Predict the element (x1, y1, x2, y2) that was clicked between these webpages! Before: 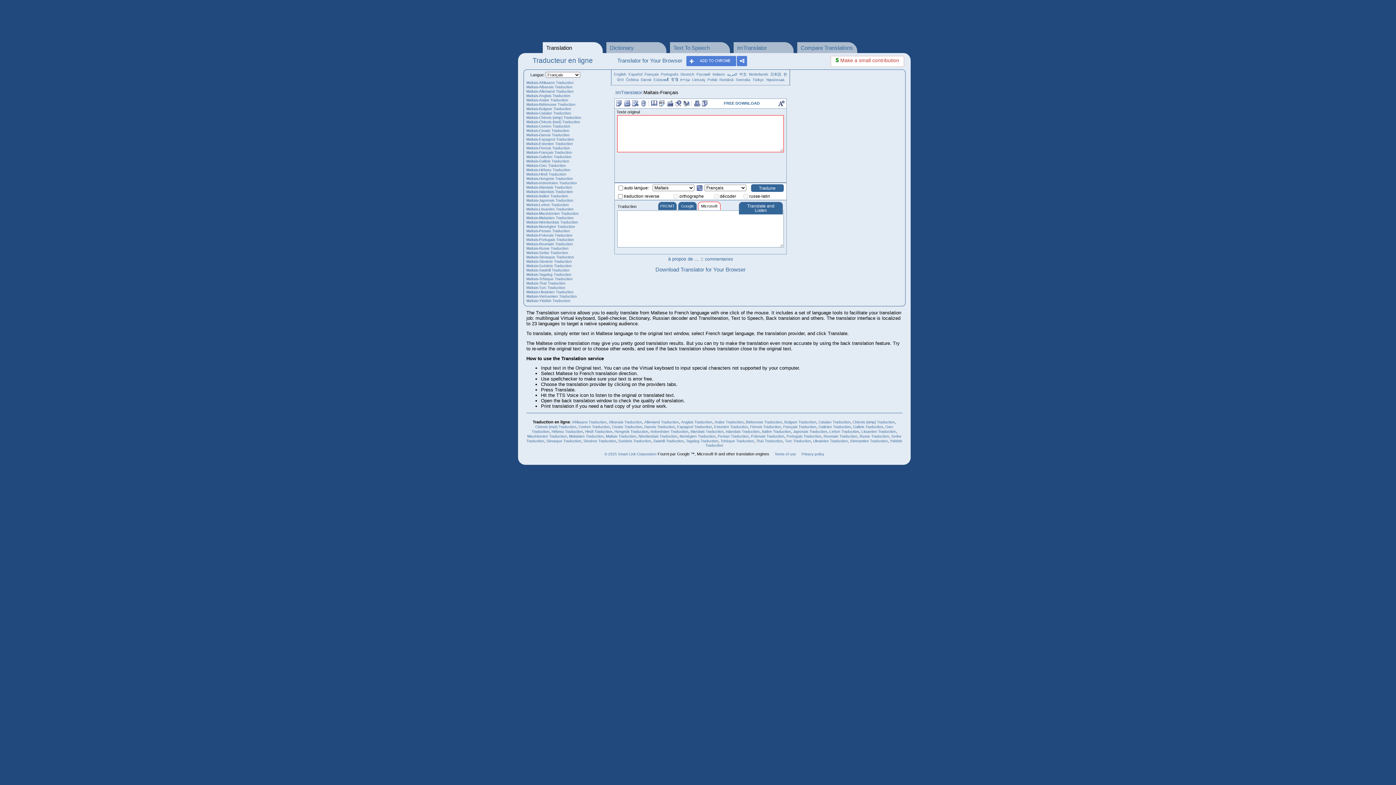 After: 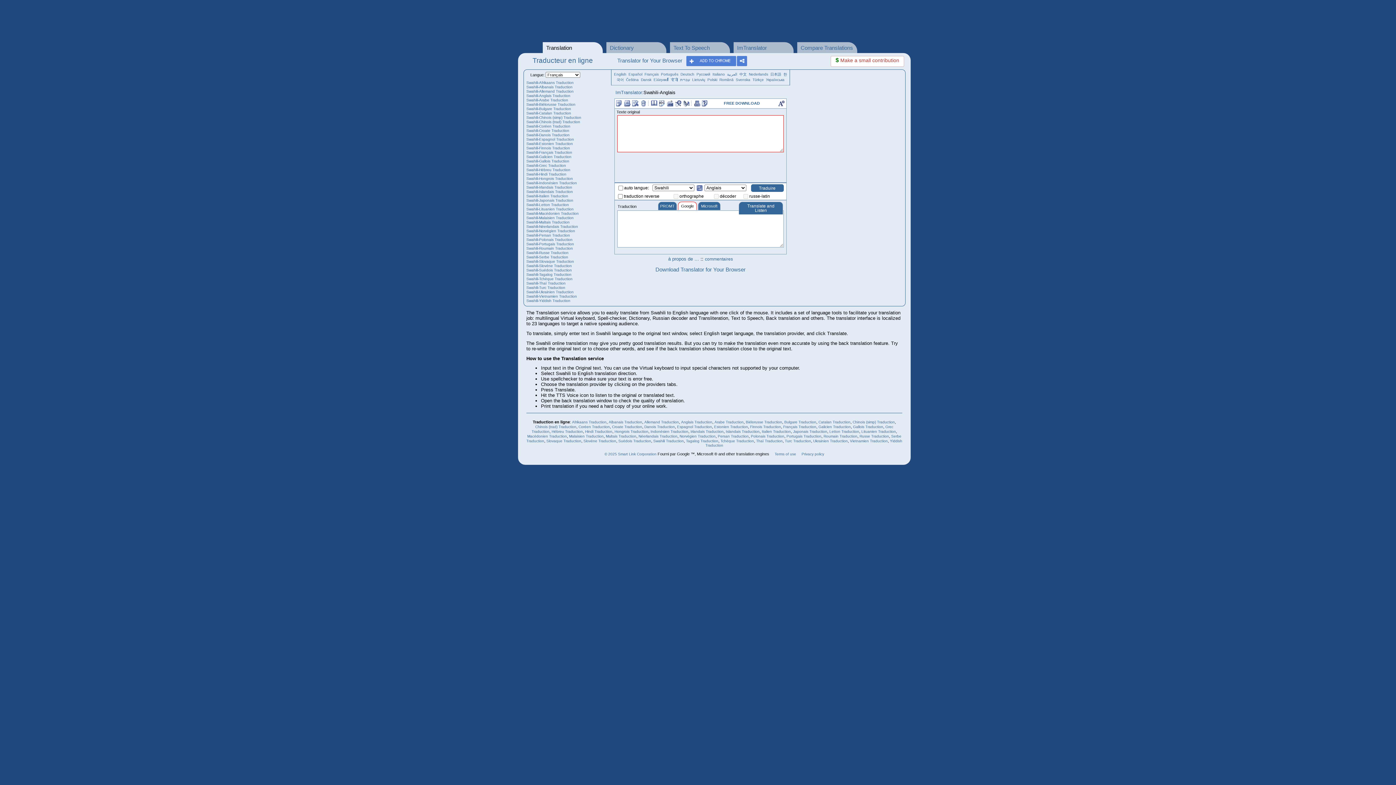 Action: label: Swahili Traduction bbox: (653, 439, 684, 443)